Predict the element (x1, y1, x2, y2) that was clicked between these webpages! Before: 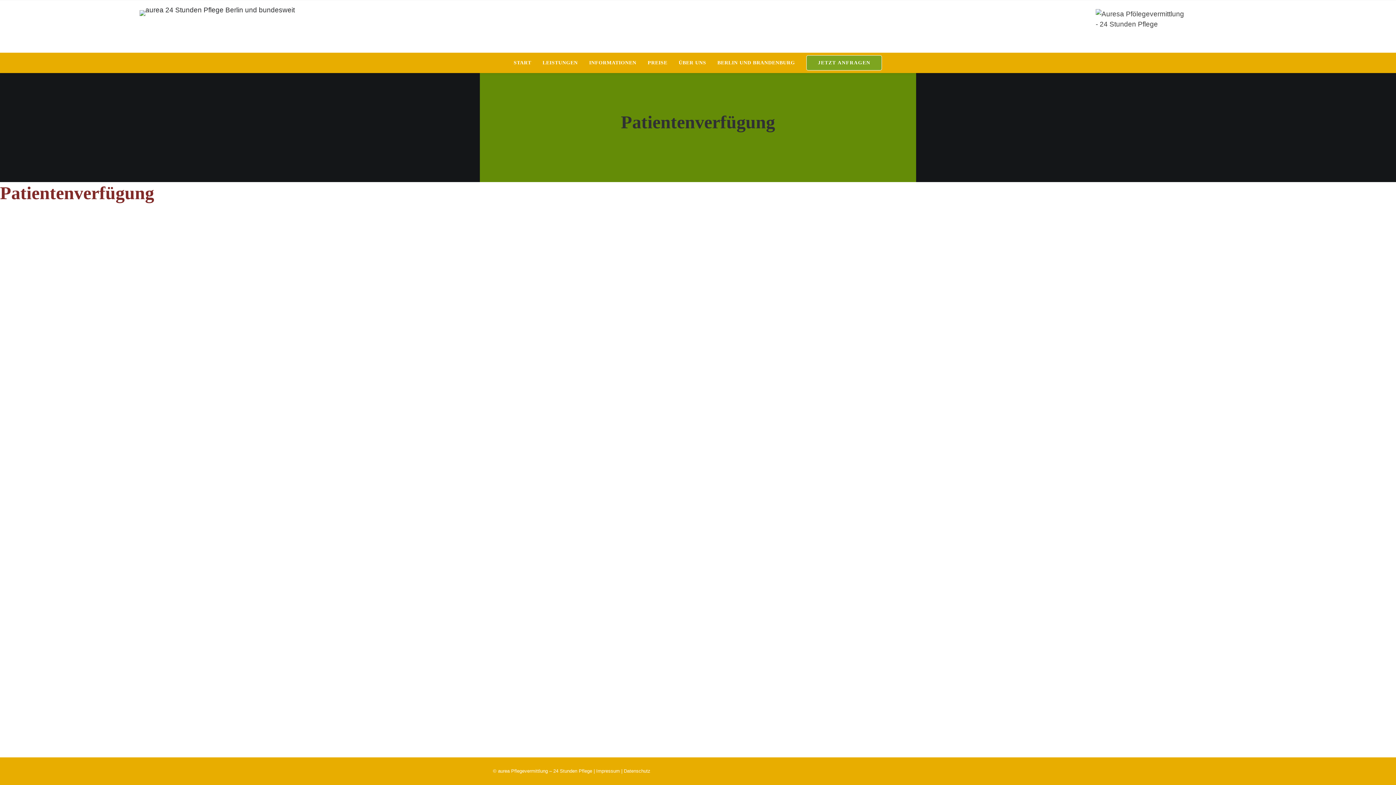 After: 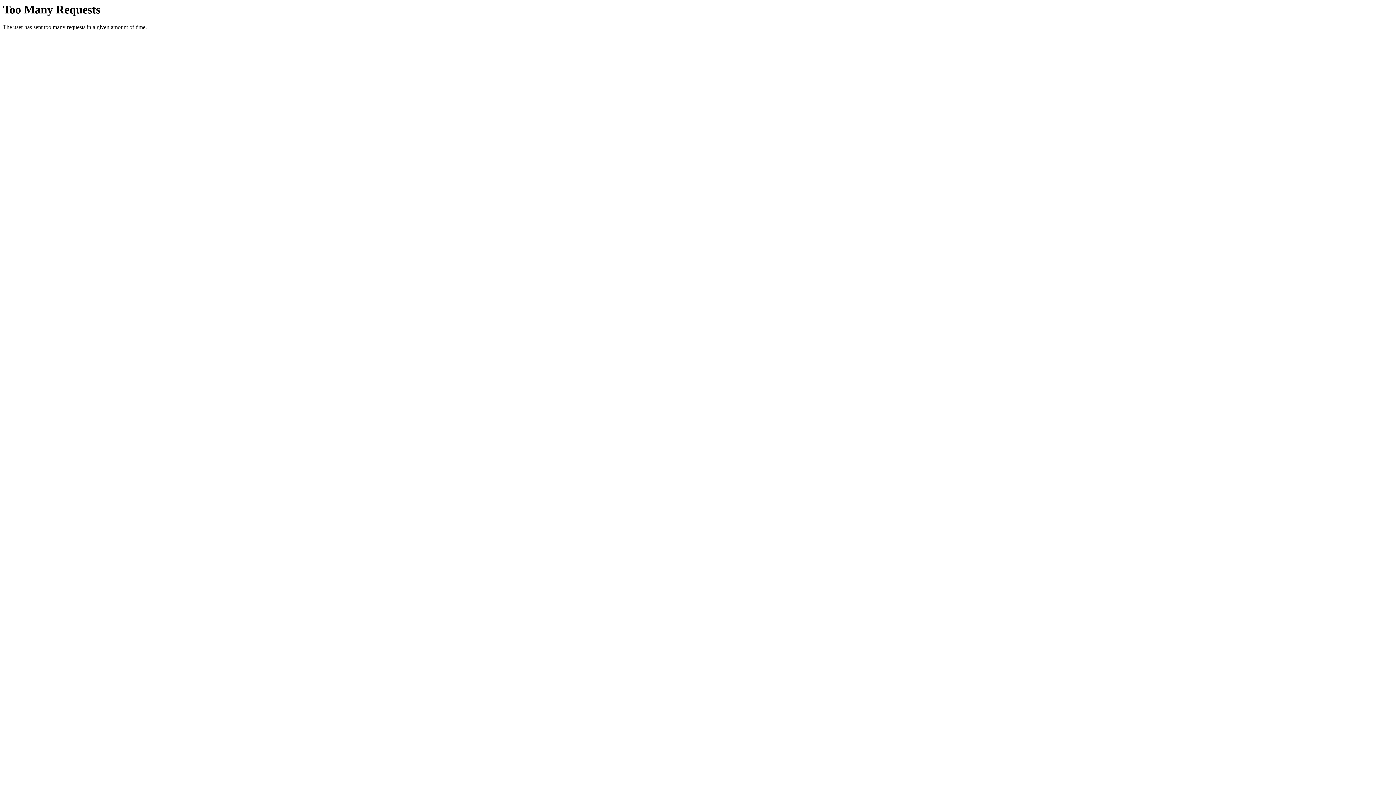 Action: bbox: (712, 53, 799, 72) label: BERLIN UND BRANDENBURG